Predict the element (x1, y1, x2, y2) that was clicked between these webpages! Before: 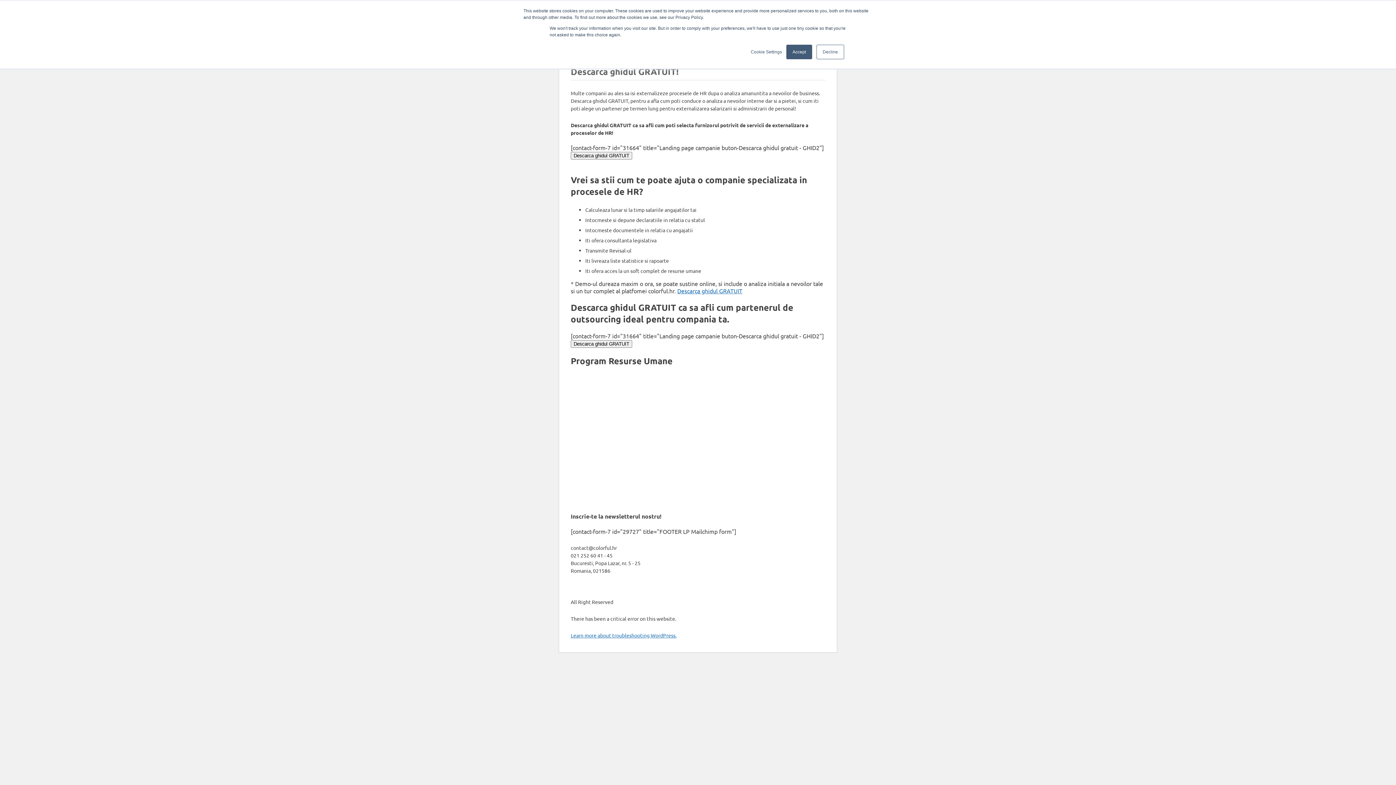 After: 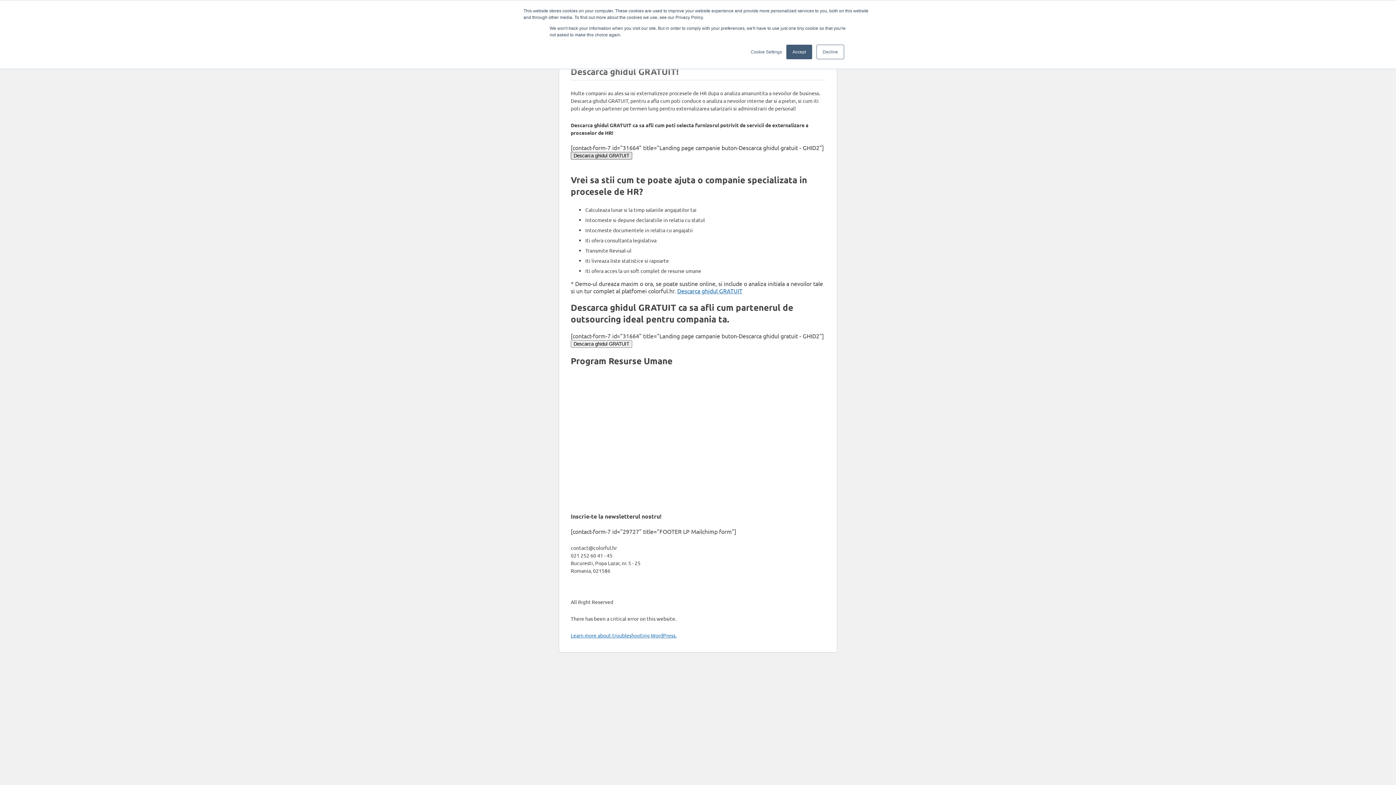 Action: label: Descarca ghidul GRATUIT bbox: (570, 152, 632, 159)